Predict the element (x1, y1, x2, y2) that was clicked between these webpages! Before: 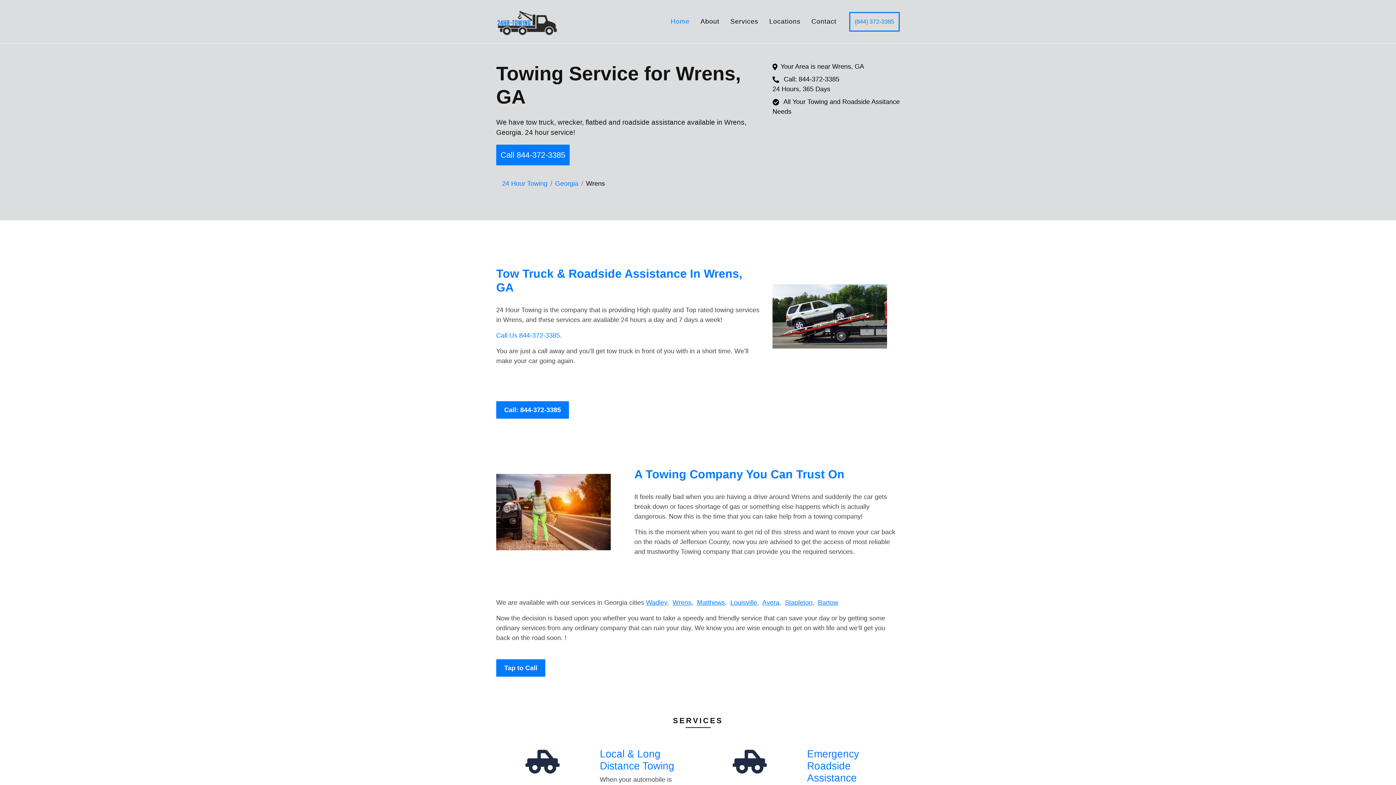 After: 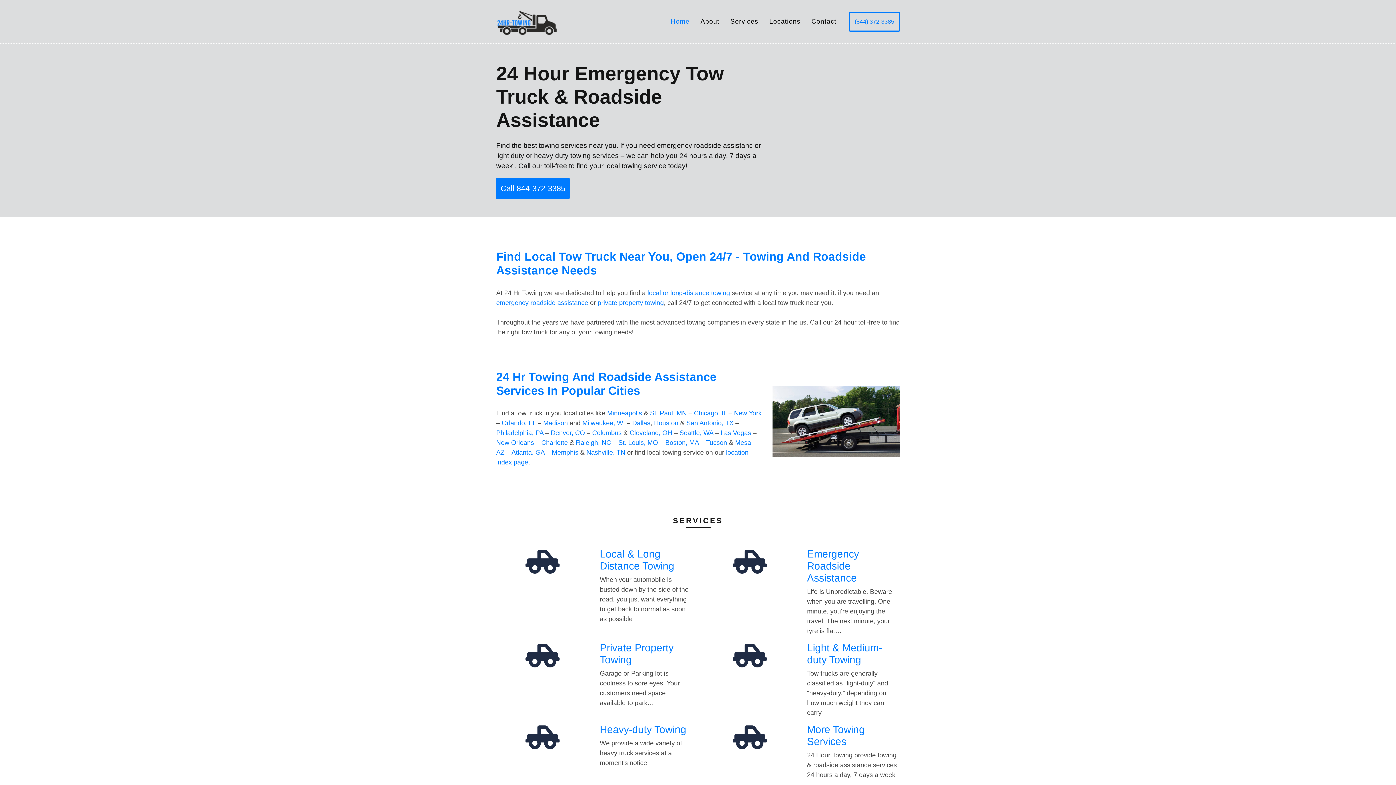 Action: bbox: (665, 11, 695, 32) label: Home